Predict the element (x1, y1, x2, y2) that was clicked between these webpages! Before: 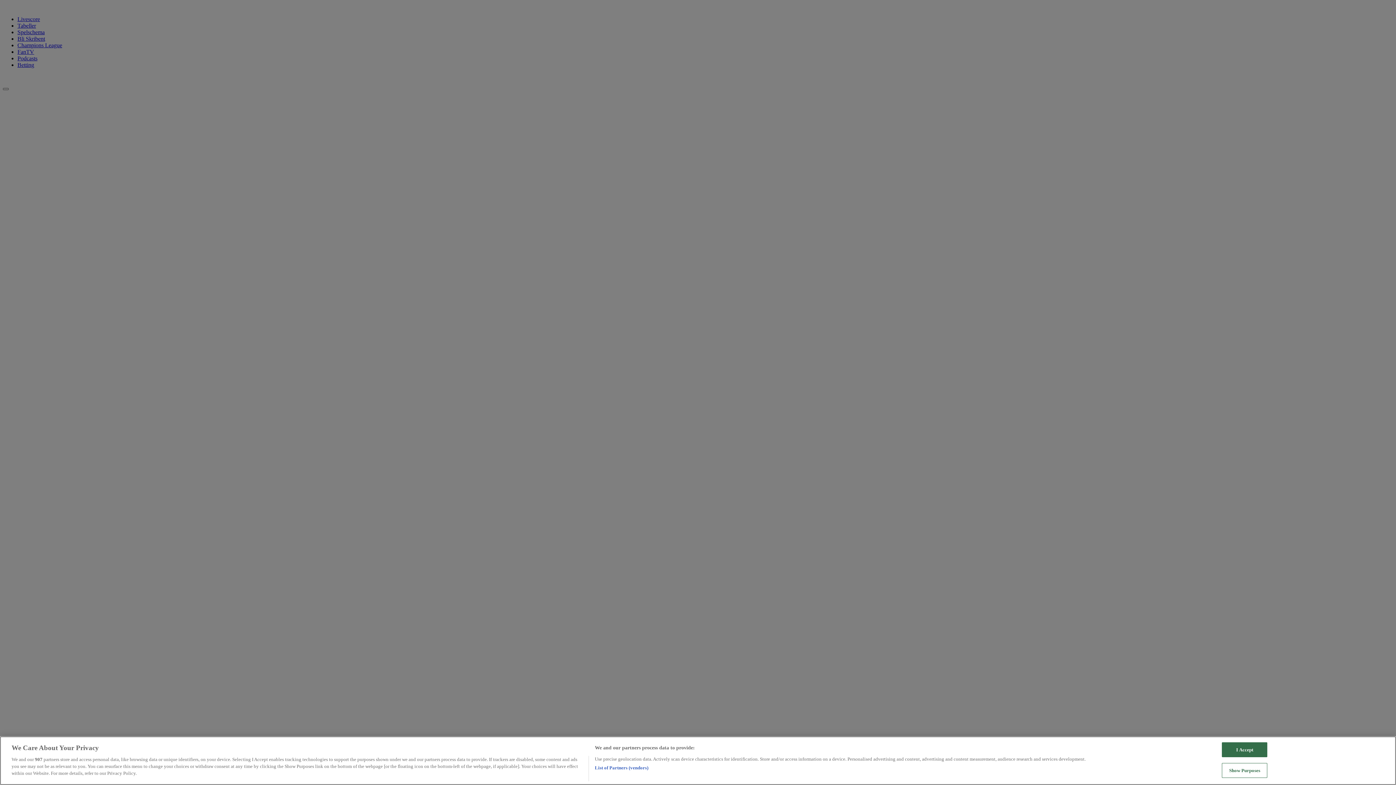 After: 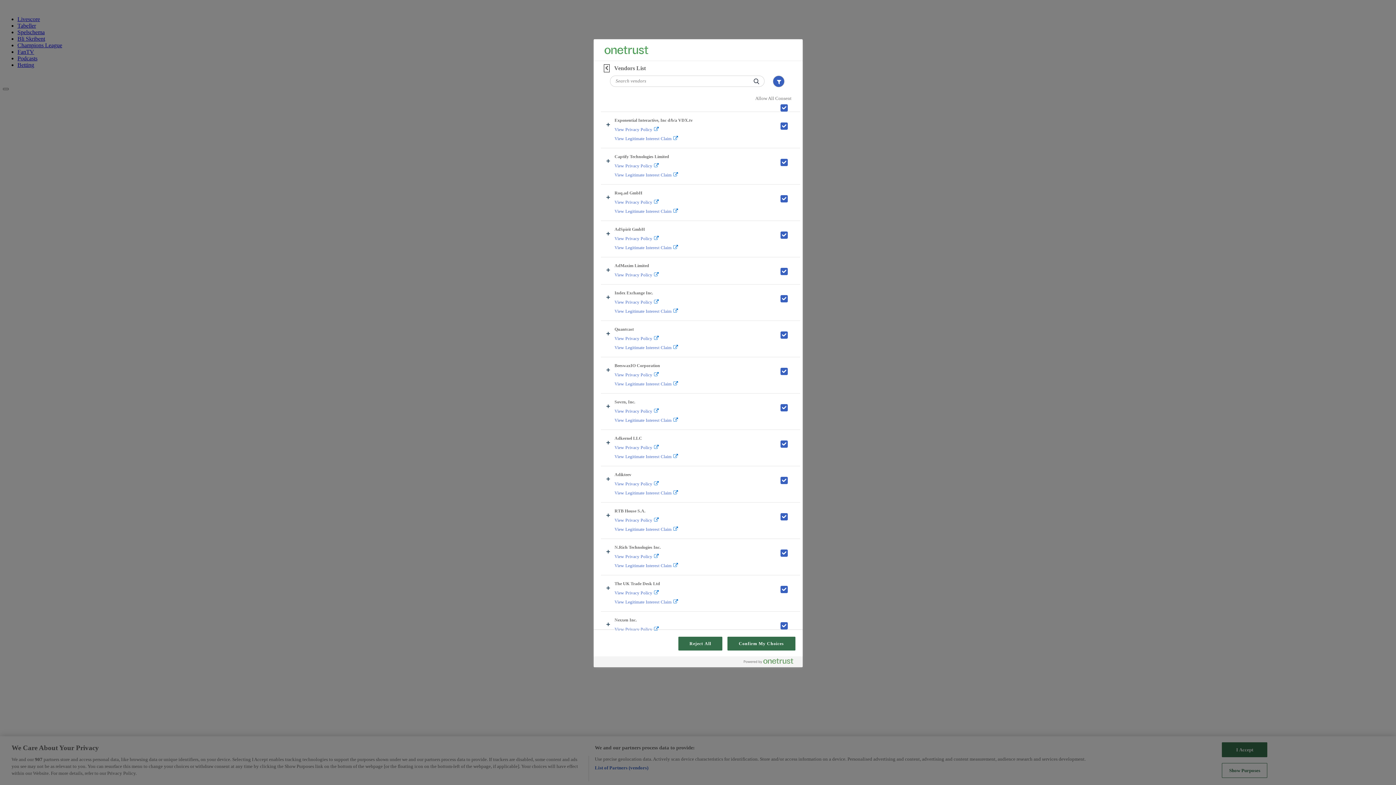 Action: bbox: (594, 764, 648, 771) label: List of Partners (vendors)